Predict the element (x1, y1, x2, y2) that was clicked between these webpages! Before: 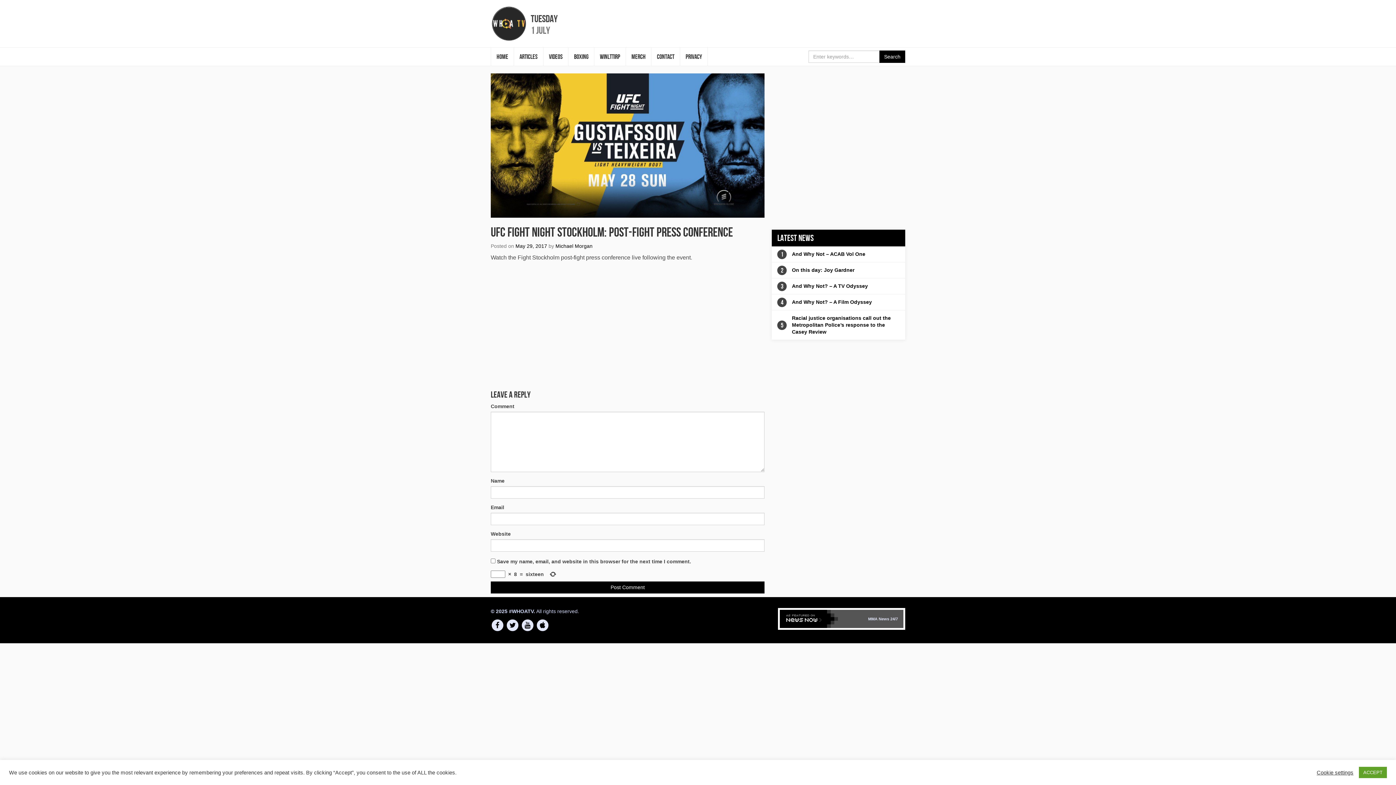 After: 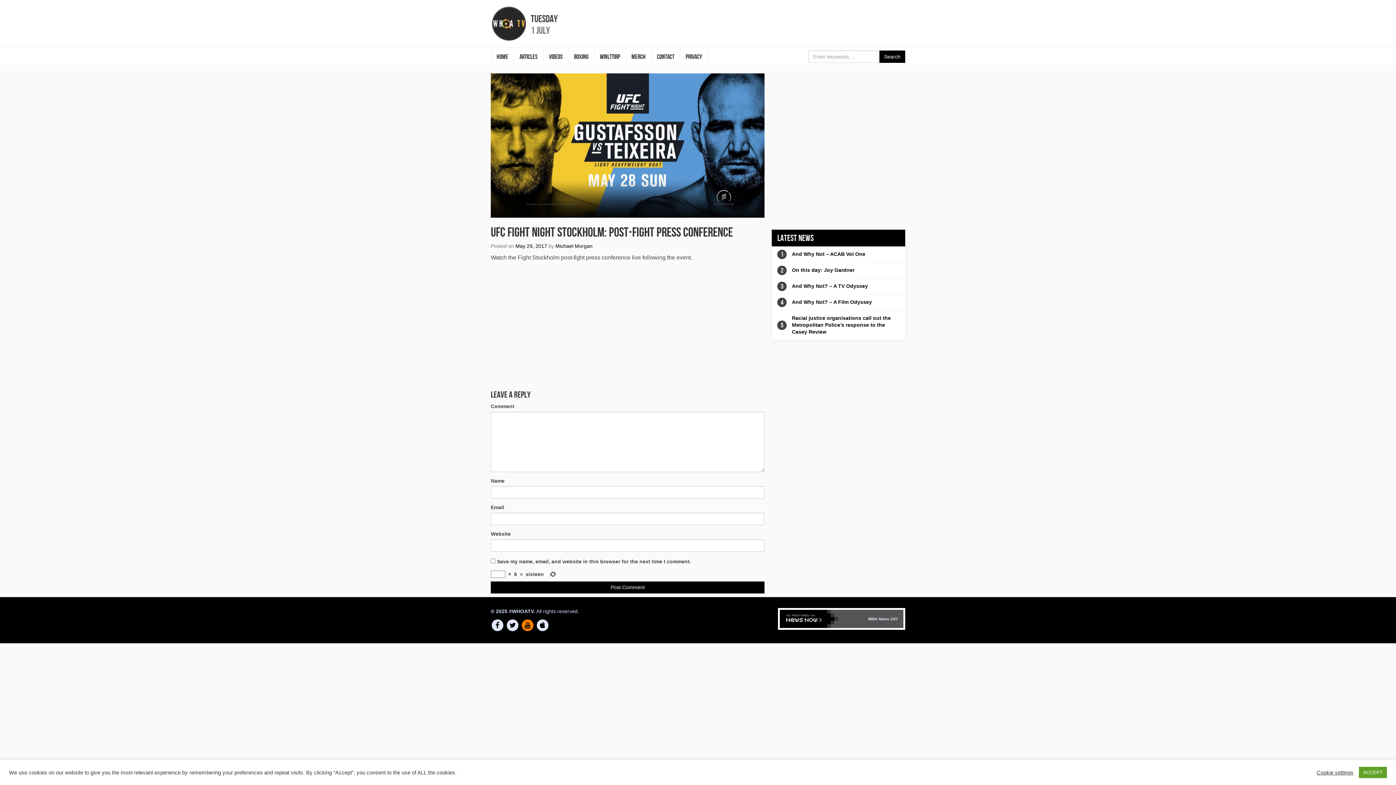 Action: bbox: (520, 622, 534, 628) label: #WHOATV on YouTube